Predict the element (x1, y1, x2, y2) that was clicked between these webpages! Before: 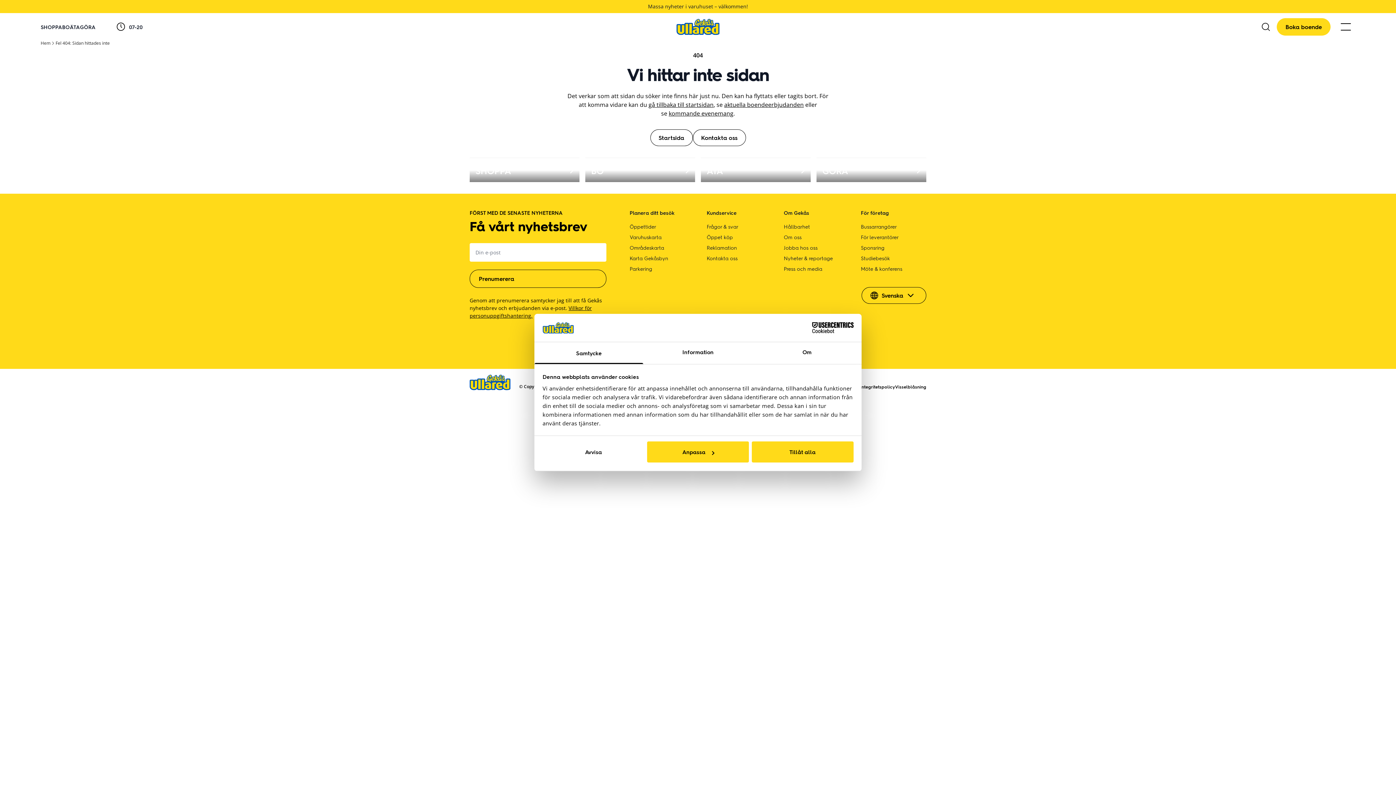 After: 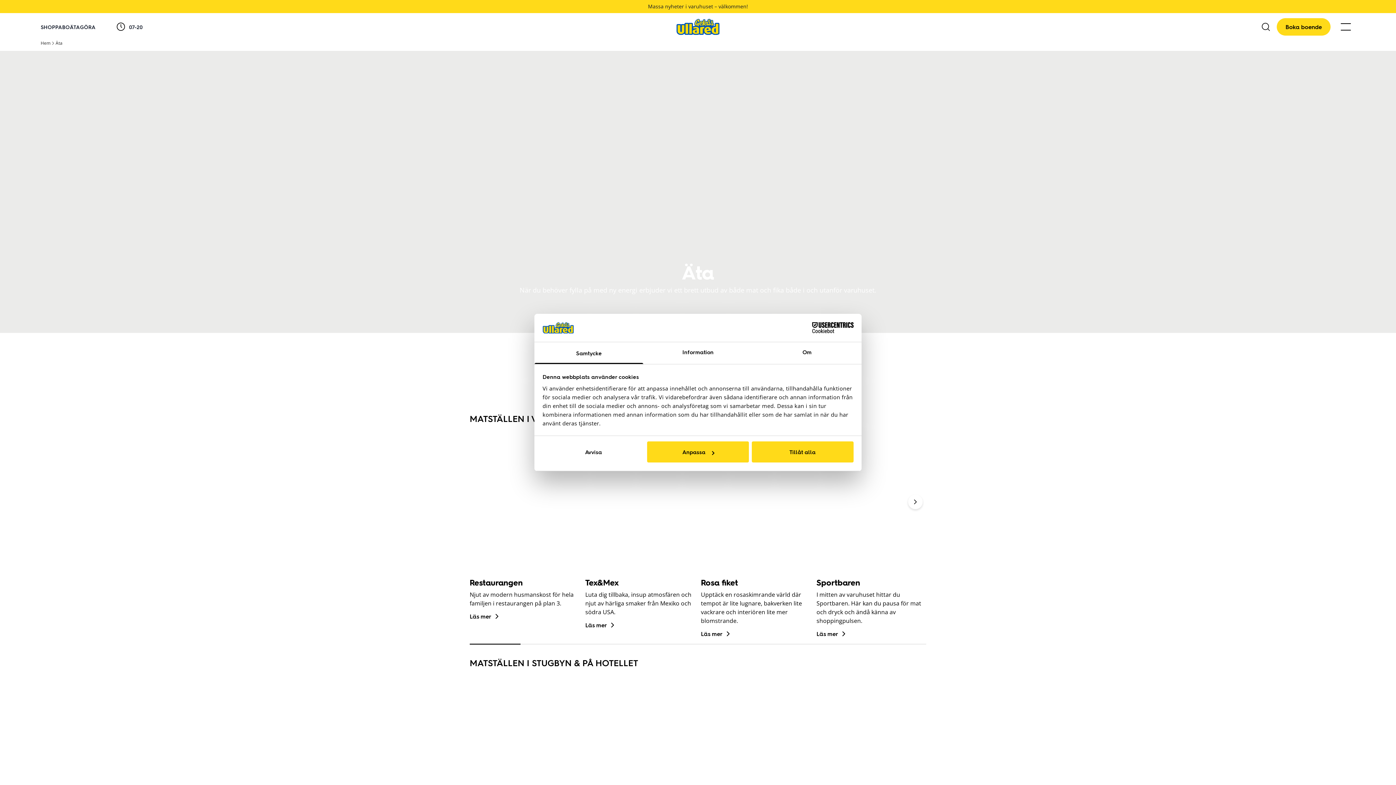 Action: bbox: (701, 157, 810, 182) label: ÄTA